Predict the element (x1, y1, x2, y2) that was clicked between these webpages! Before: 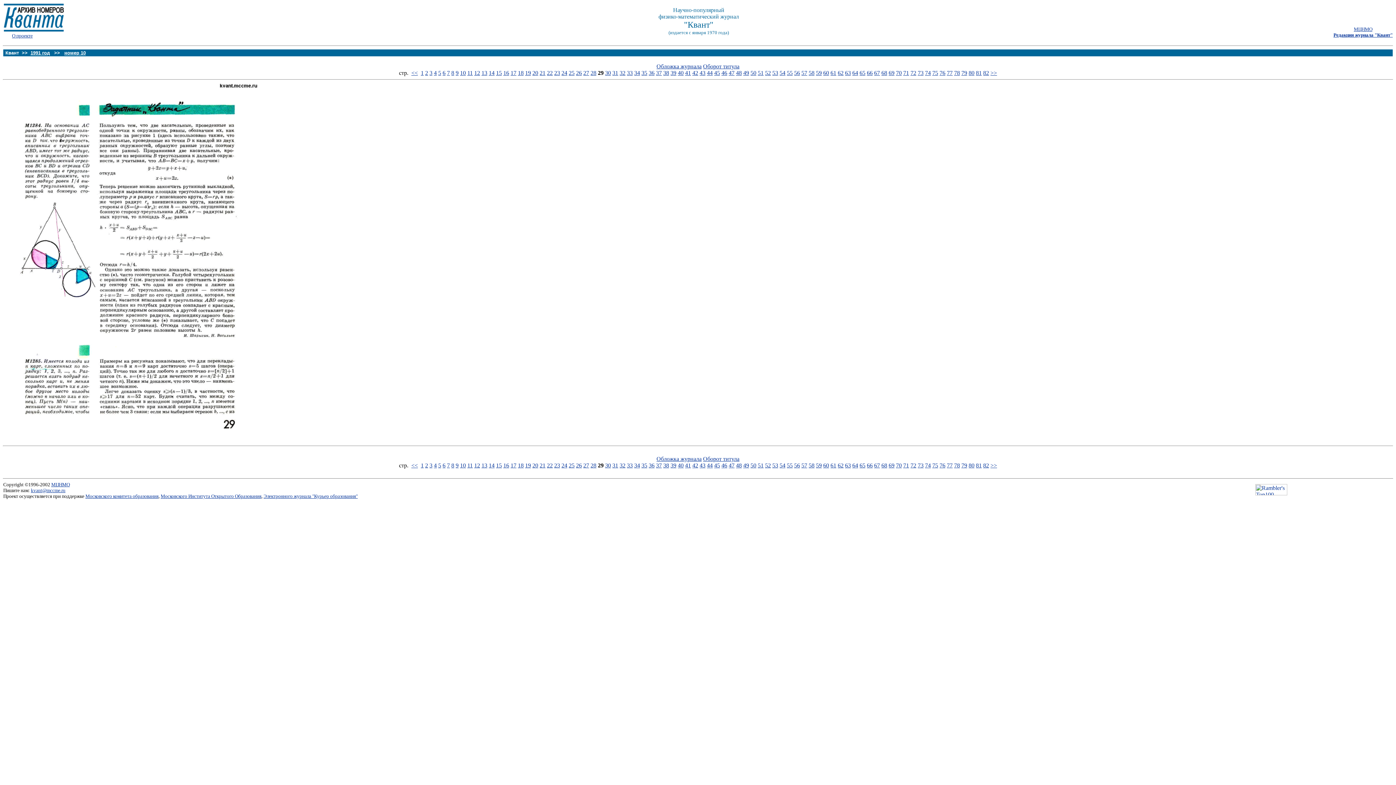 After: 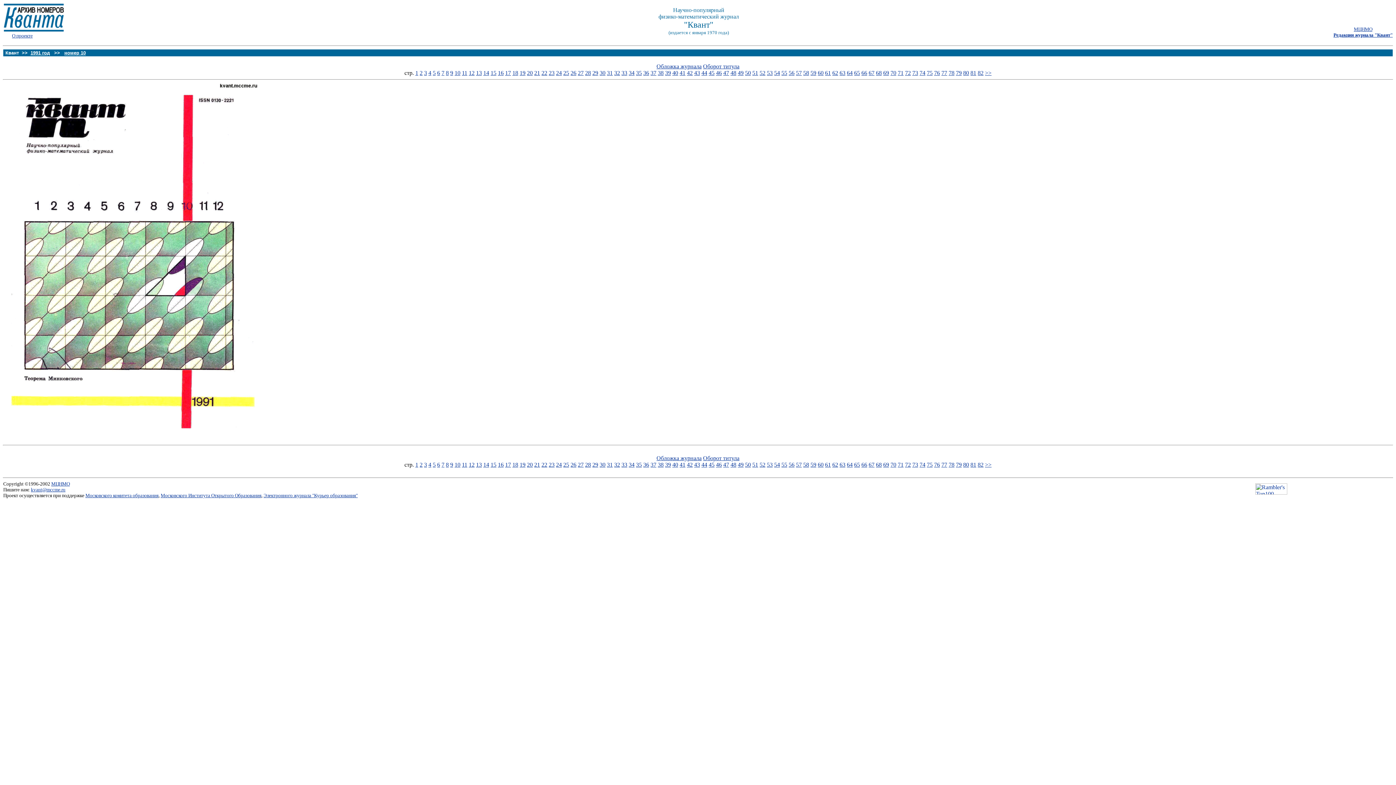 Action: bbox: (656, 456, 701, 462) label: Обложка журнала